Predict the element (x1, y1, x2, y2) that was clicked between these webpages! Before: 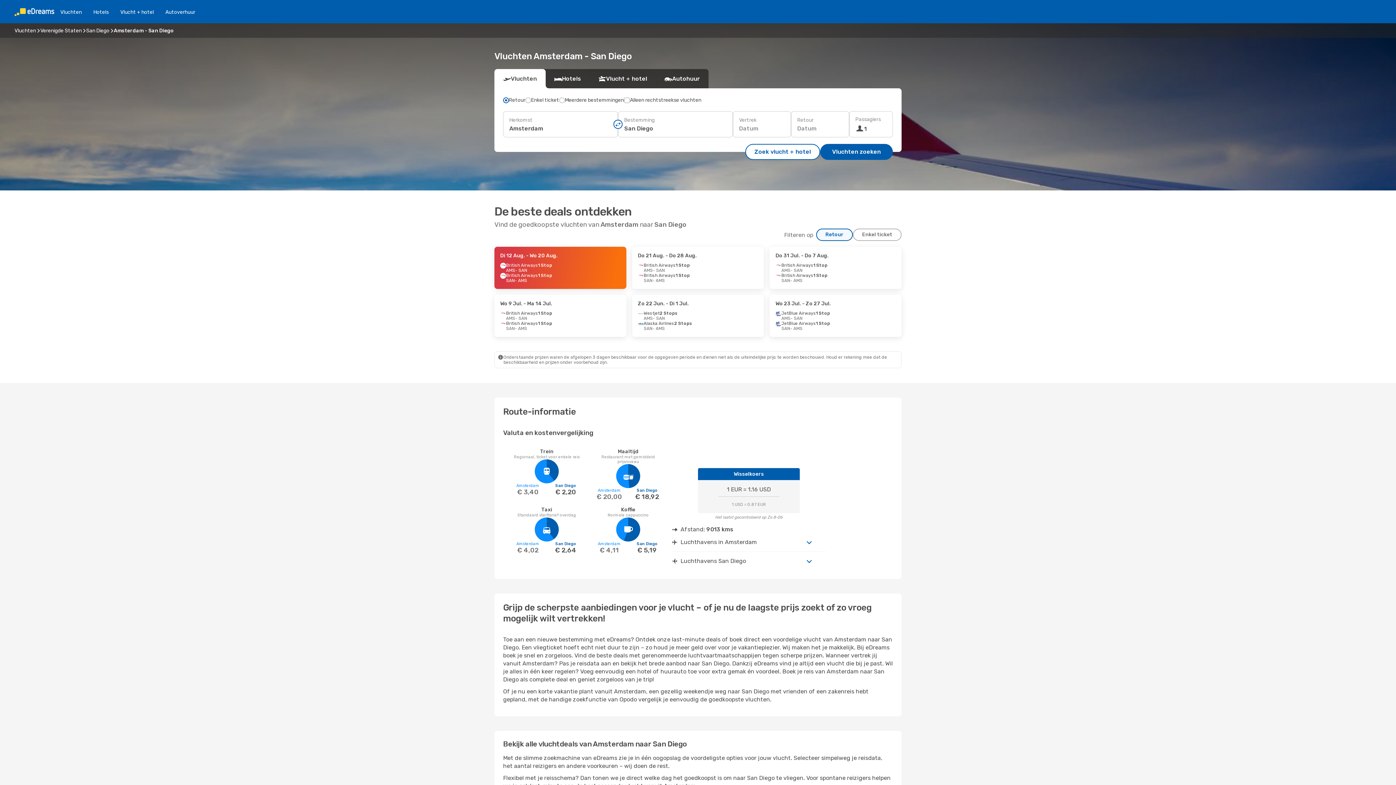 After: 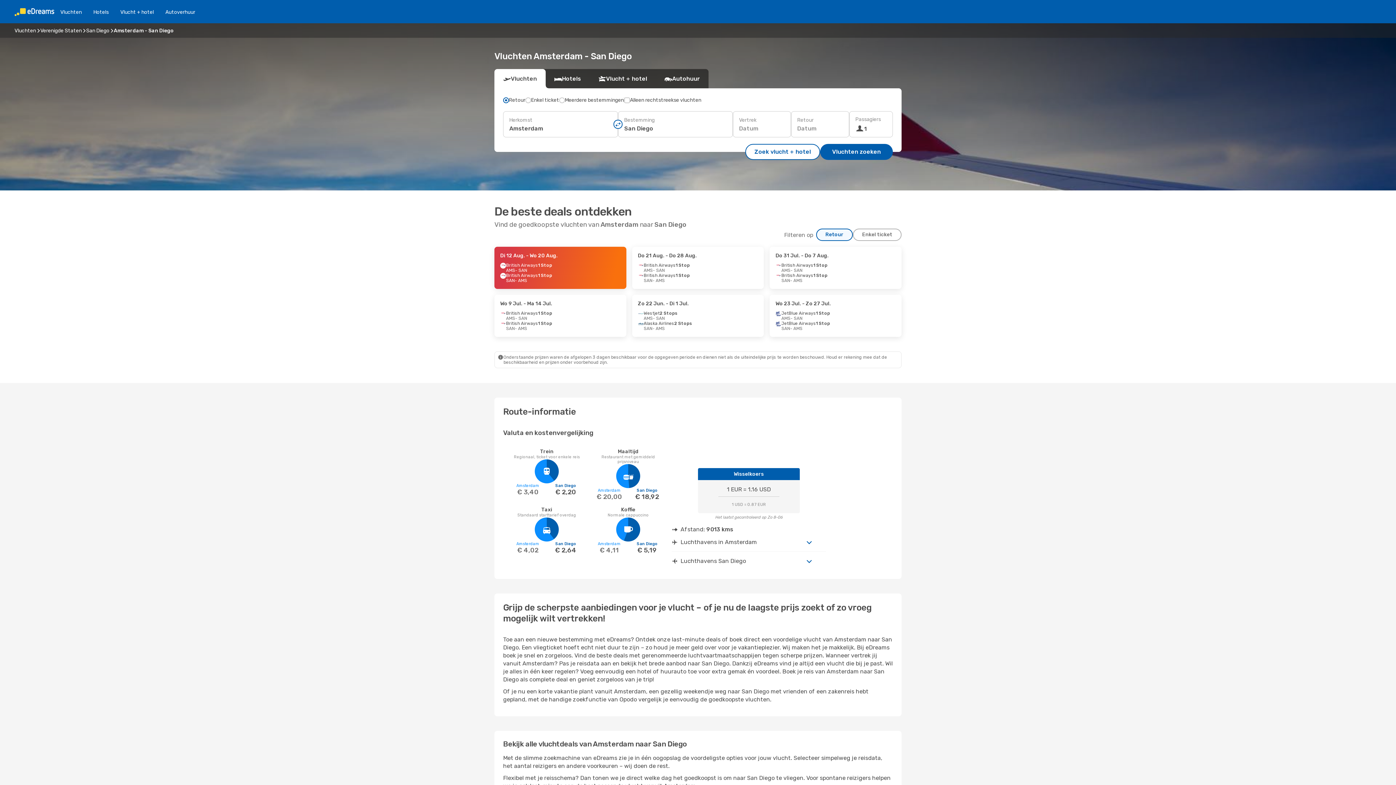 Action: label: Retour bbox: (816, 228, 853, 241)